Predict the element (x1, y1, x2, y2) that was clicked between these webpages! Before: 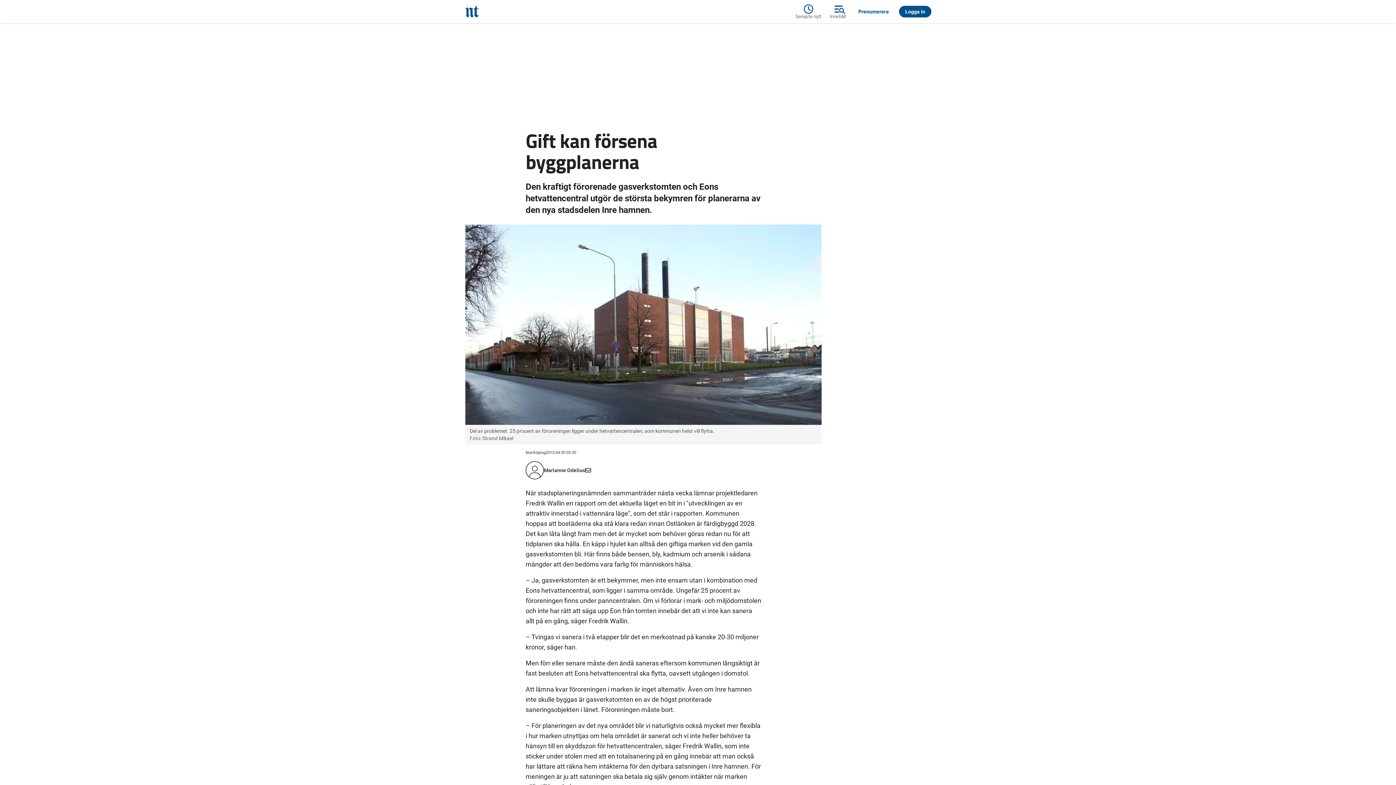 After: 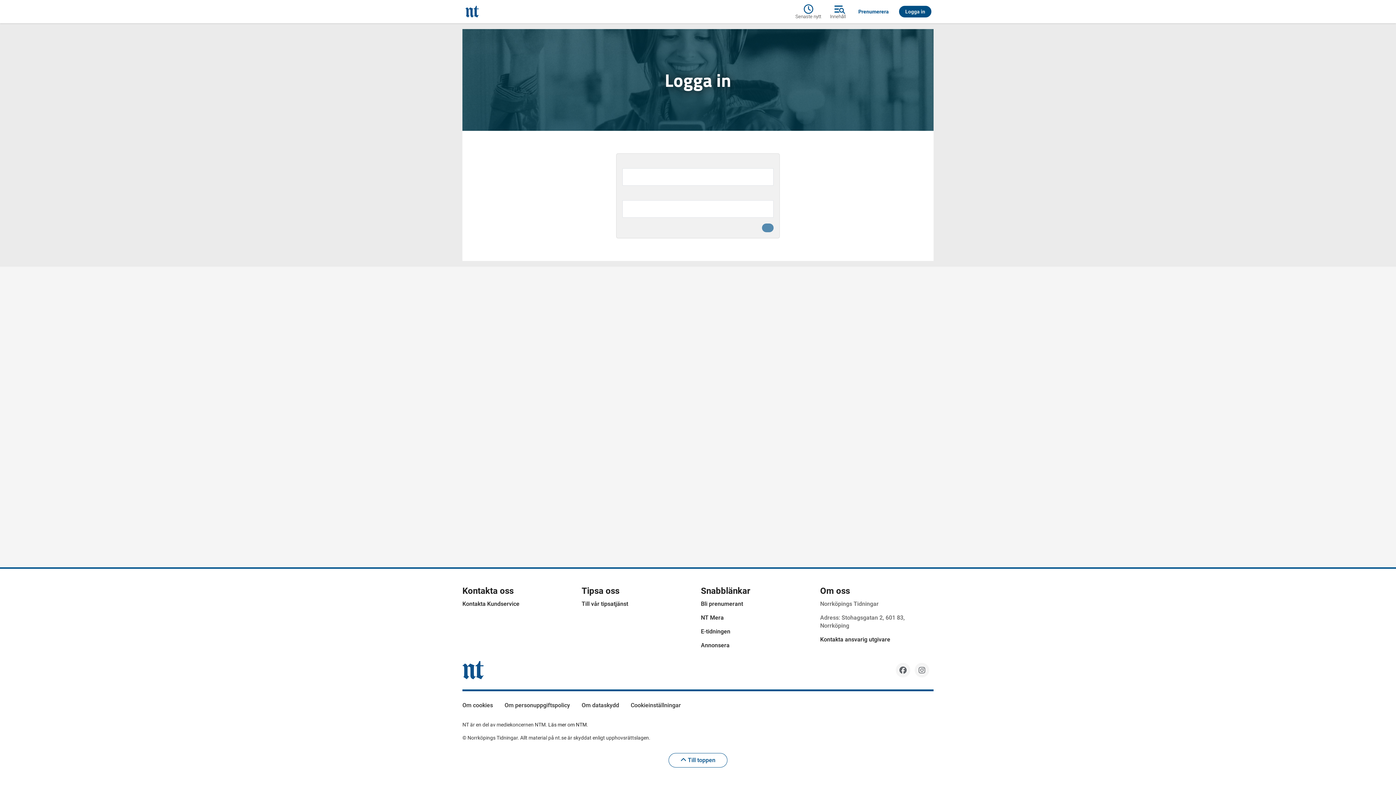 Action: bbox: (897, 5, 933, 17) label: Logga in